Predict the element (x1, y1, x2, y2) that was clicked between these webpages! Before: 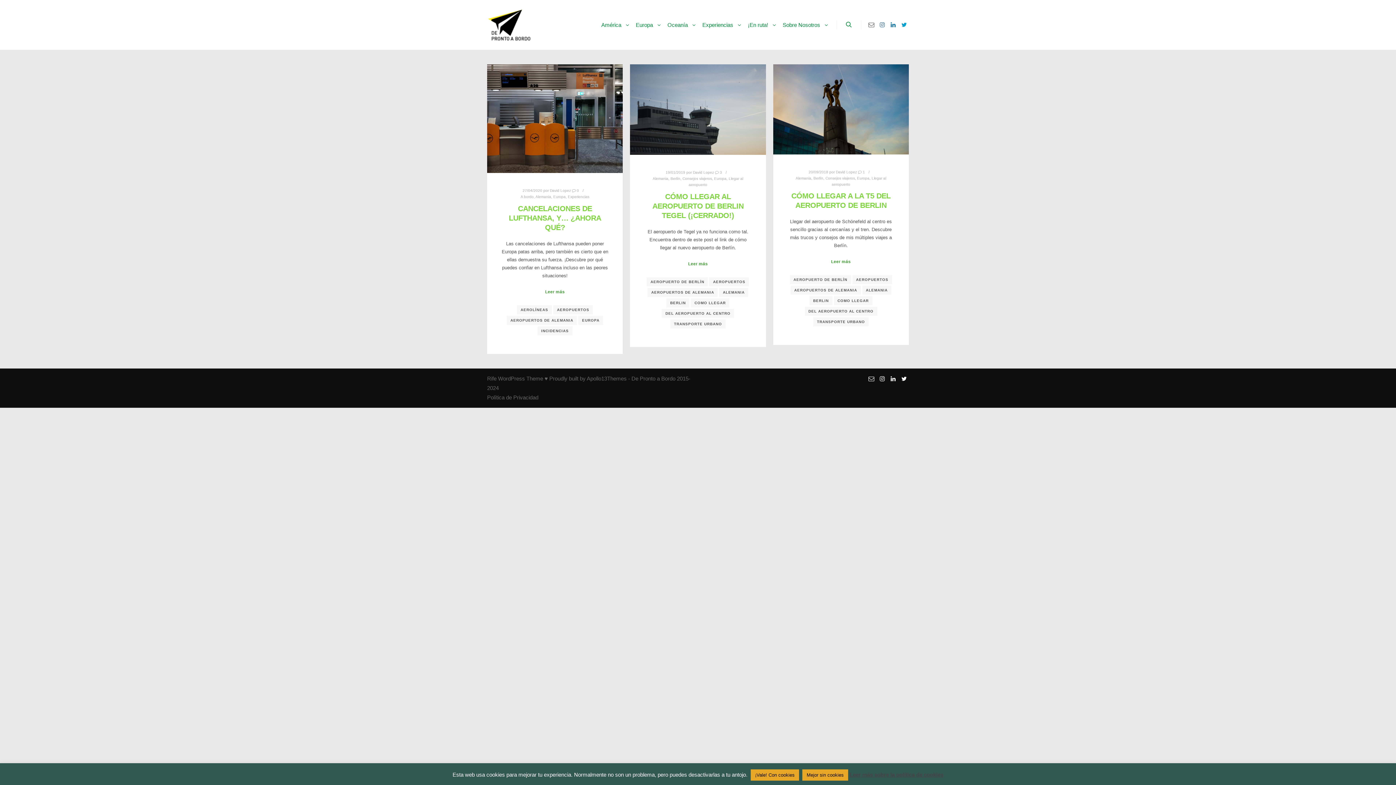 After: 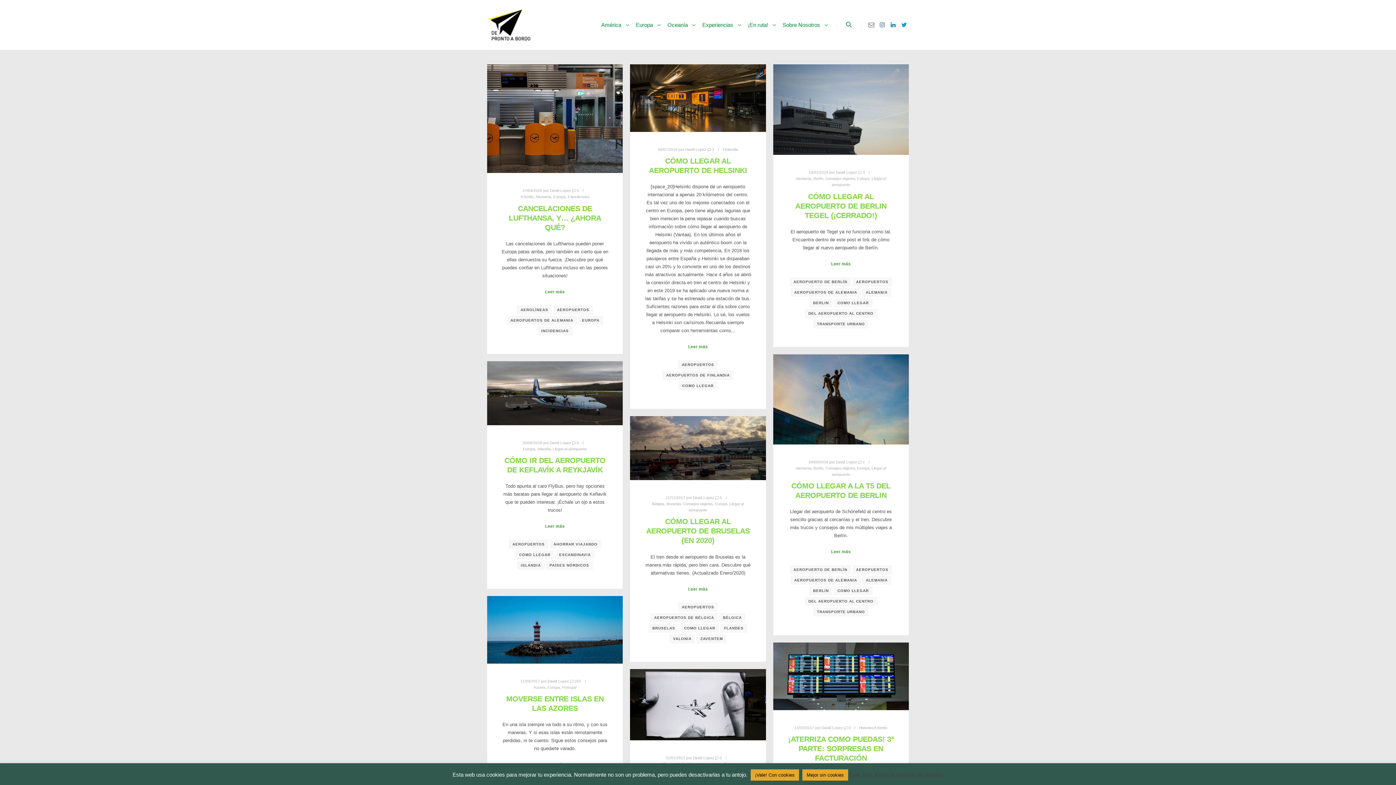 Action: bbox: (709, 277, 749, 286) label: AEROPUERTOS